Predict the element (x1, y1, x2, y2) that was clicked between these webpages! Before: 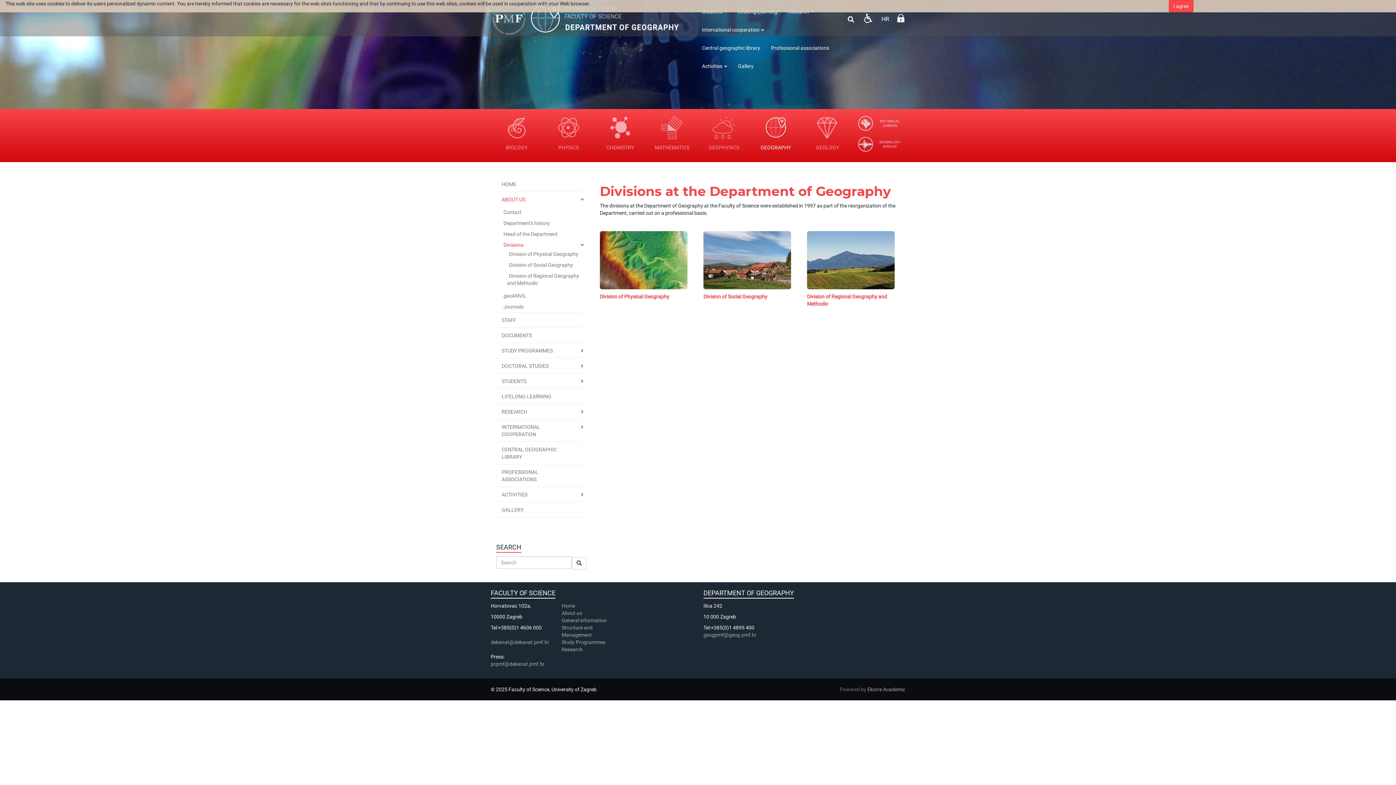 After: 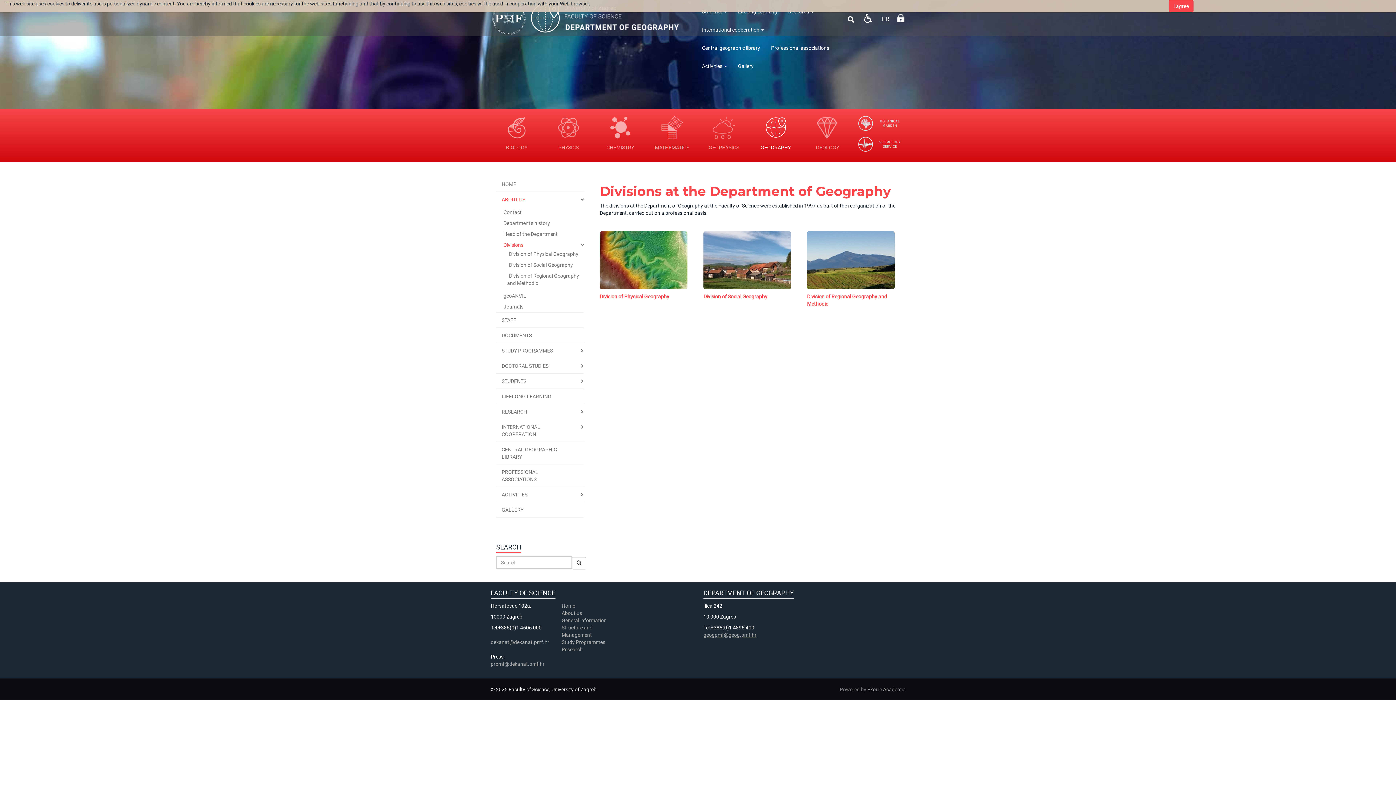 Action: bbox: (703, 632, 756, 638) label: geogpmf@geog.pmf.hr